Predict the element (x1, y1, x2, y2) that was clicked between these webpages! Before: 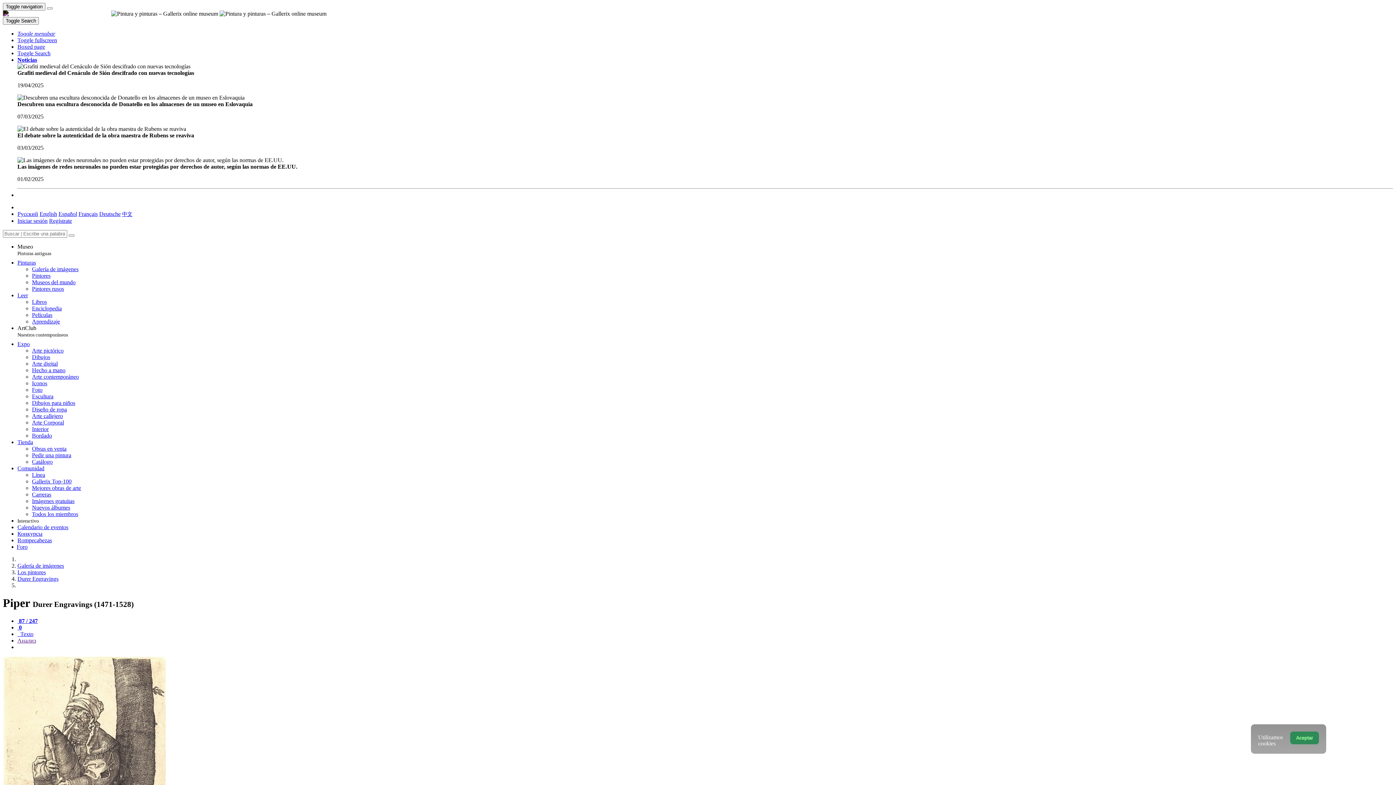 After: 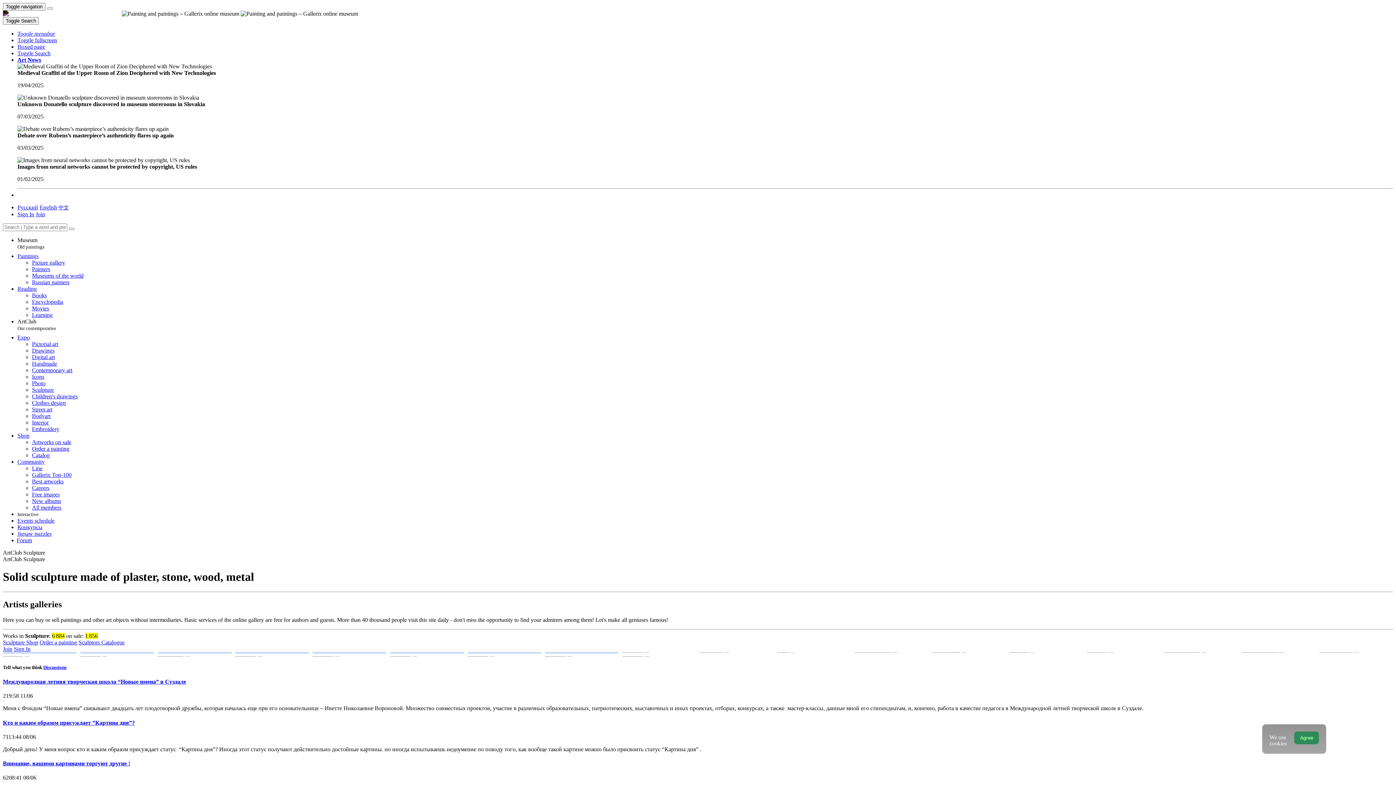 Action: label: Escultura bbox: (32, 393, 53, 399)